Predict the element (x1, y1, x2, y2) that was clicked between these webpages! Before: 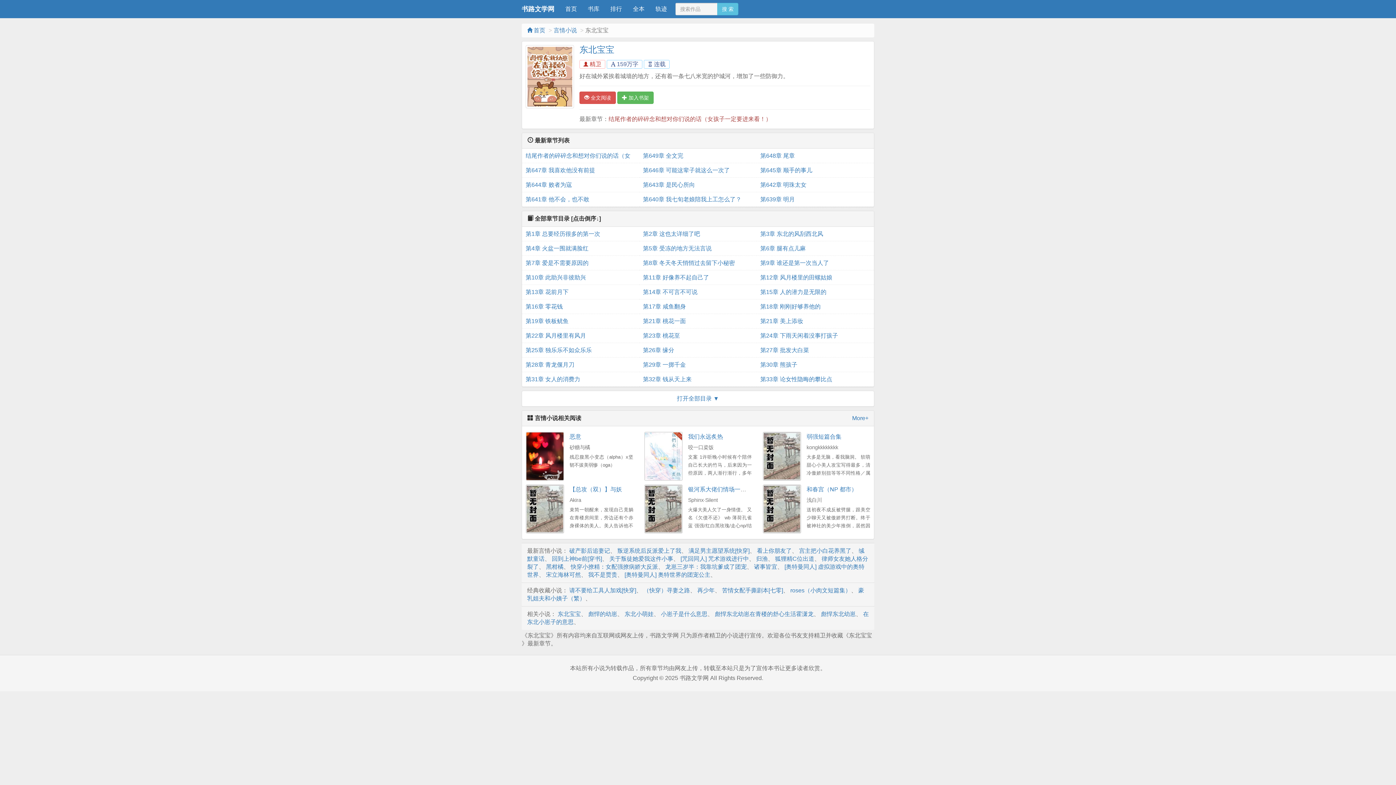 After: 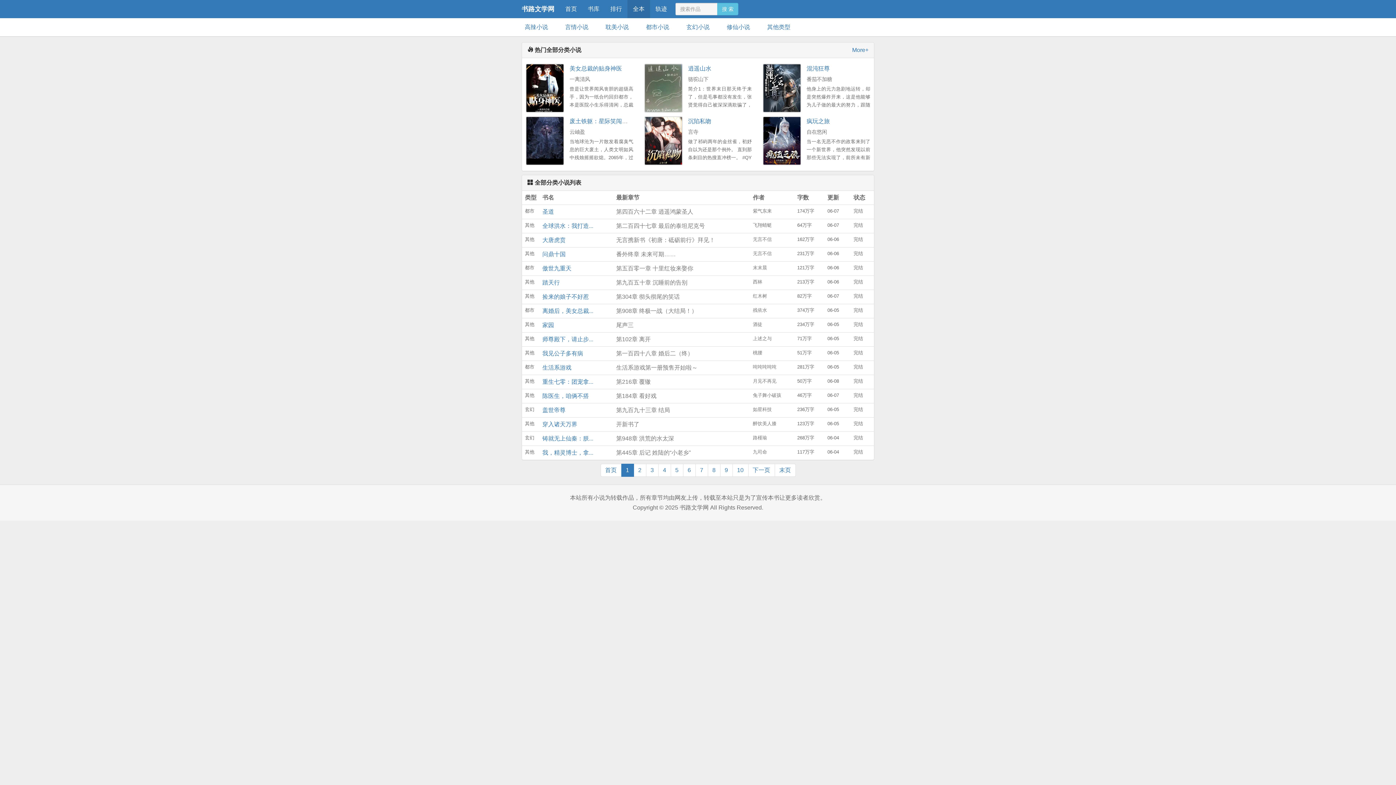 Action: bbox: (627, 0, 650, 18) label: 全本